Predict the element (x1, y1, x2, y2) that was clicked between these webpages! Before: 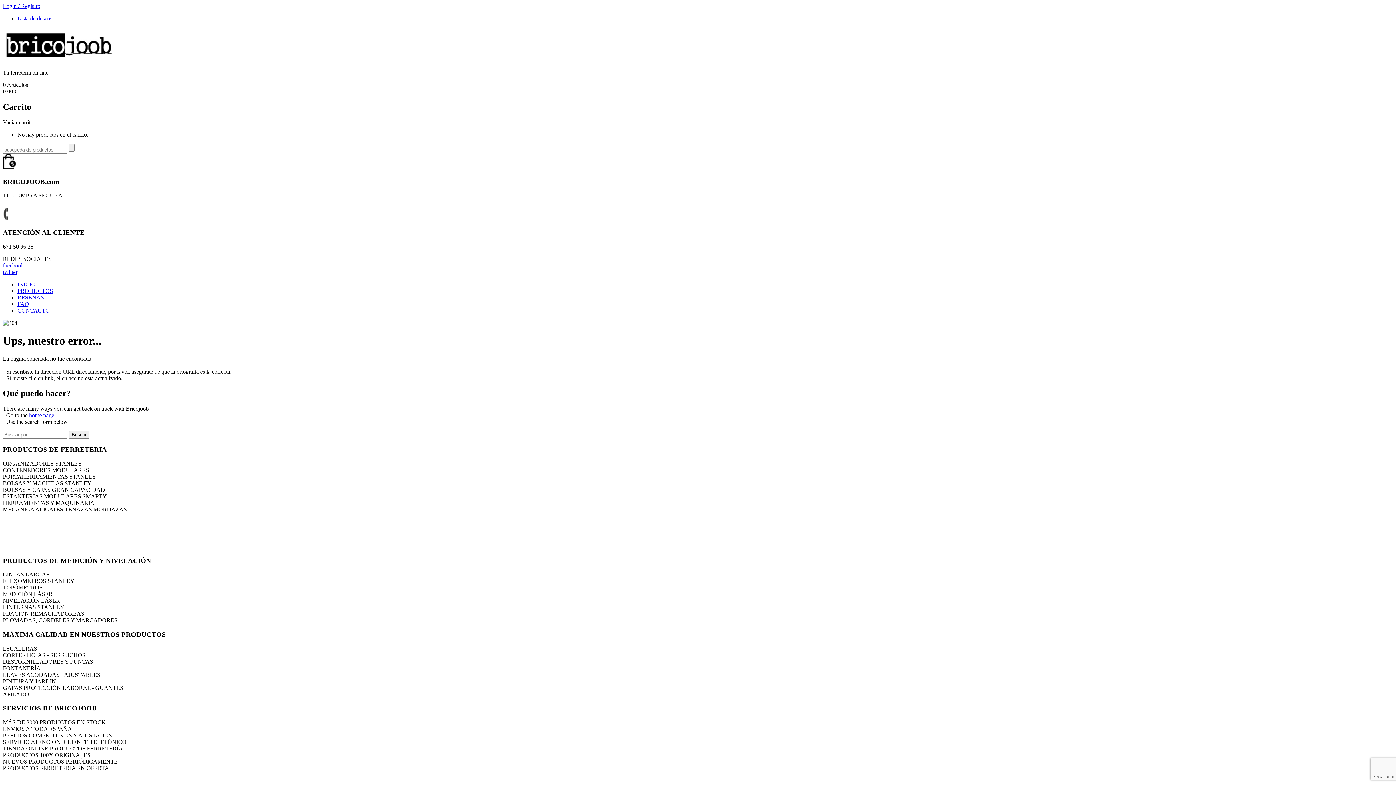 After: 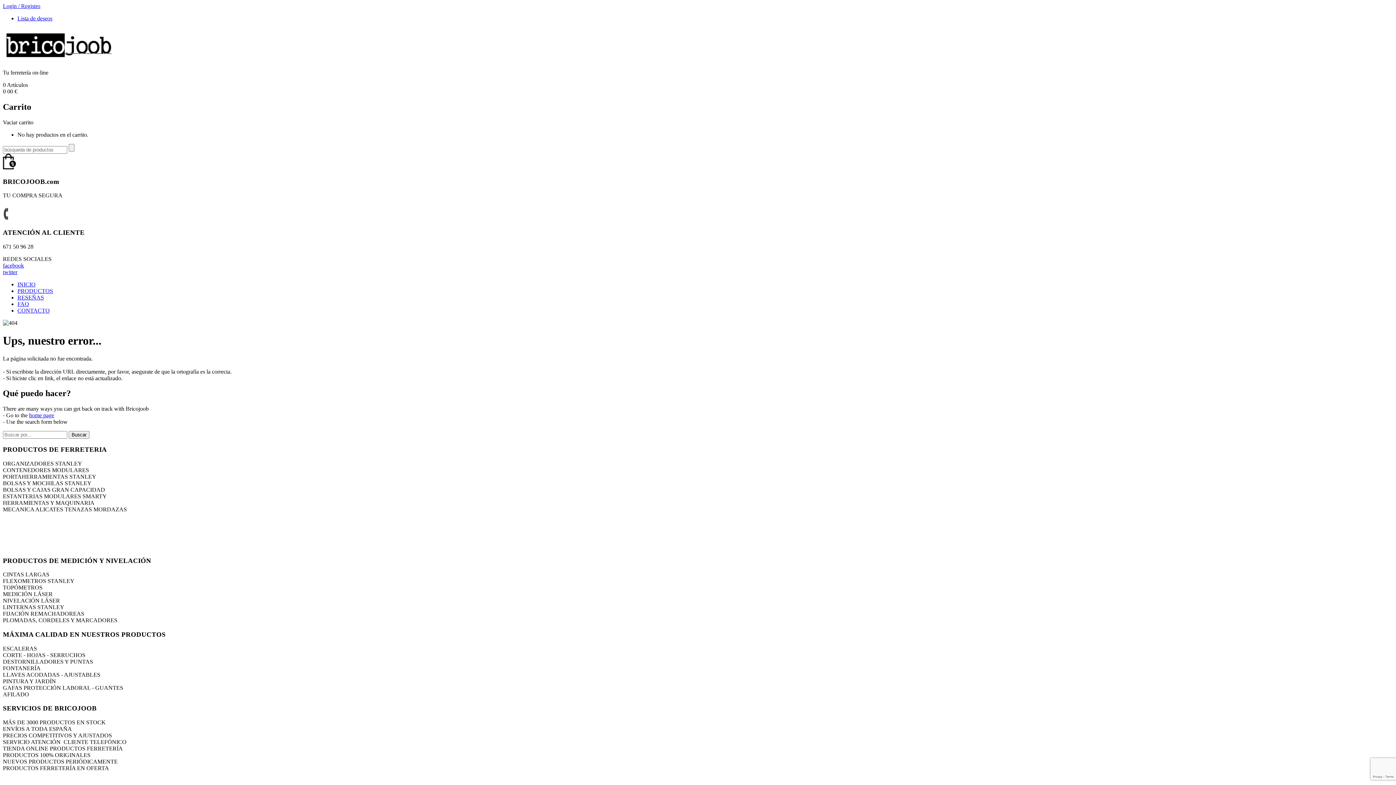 Action: label: twitter bbox: (2, 268, 17, 275)